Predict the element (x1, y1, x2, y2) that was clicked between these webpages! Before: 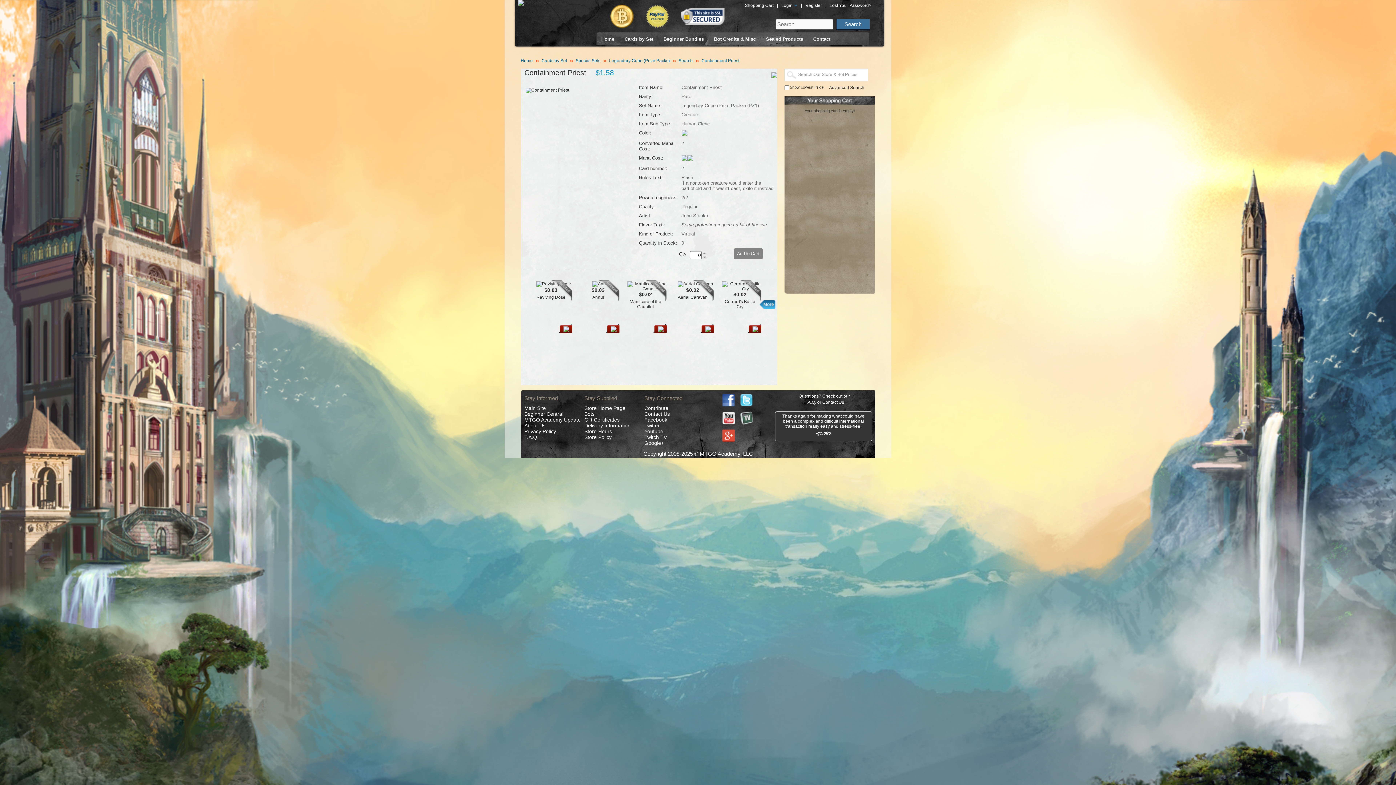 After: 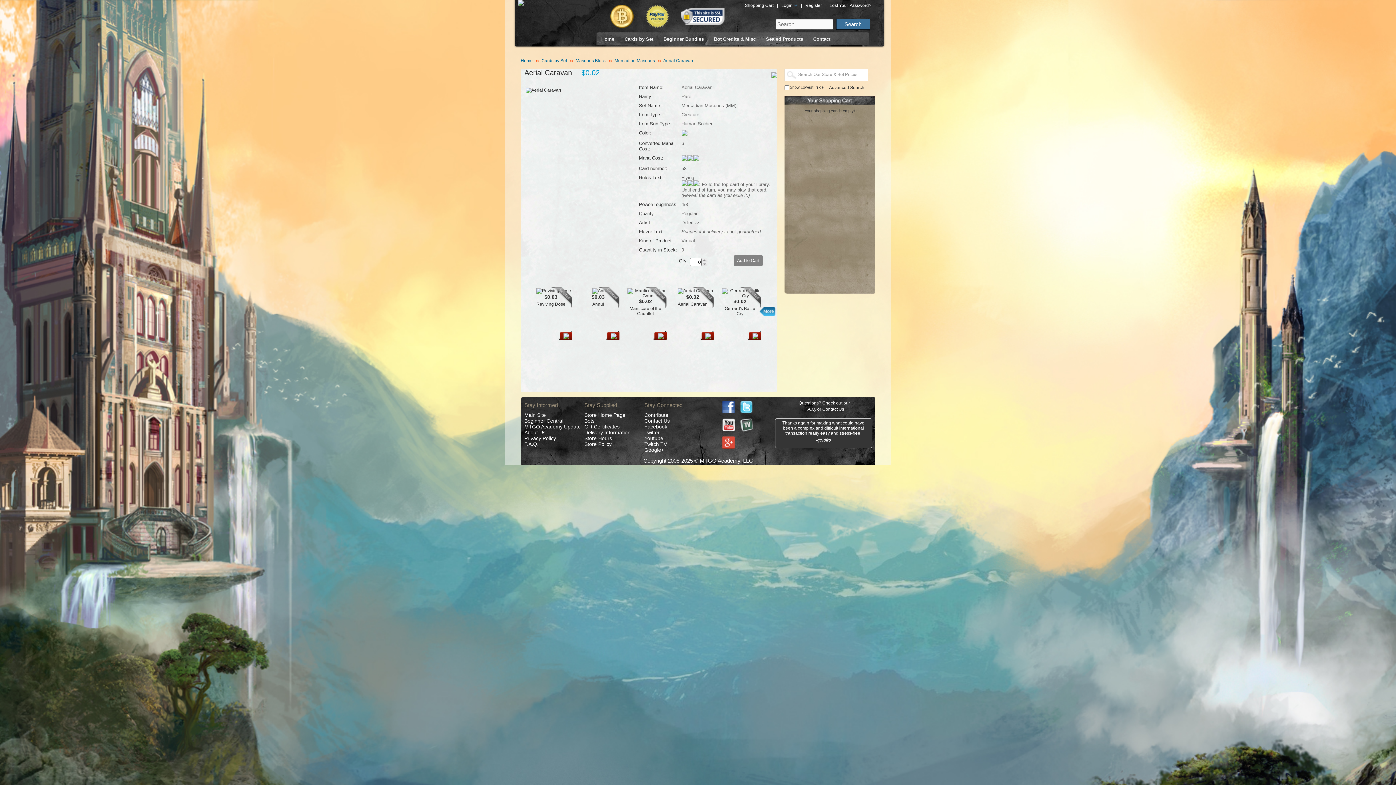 Action: bbox: (700, 329, 714, 334)